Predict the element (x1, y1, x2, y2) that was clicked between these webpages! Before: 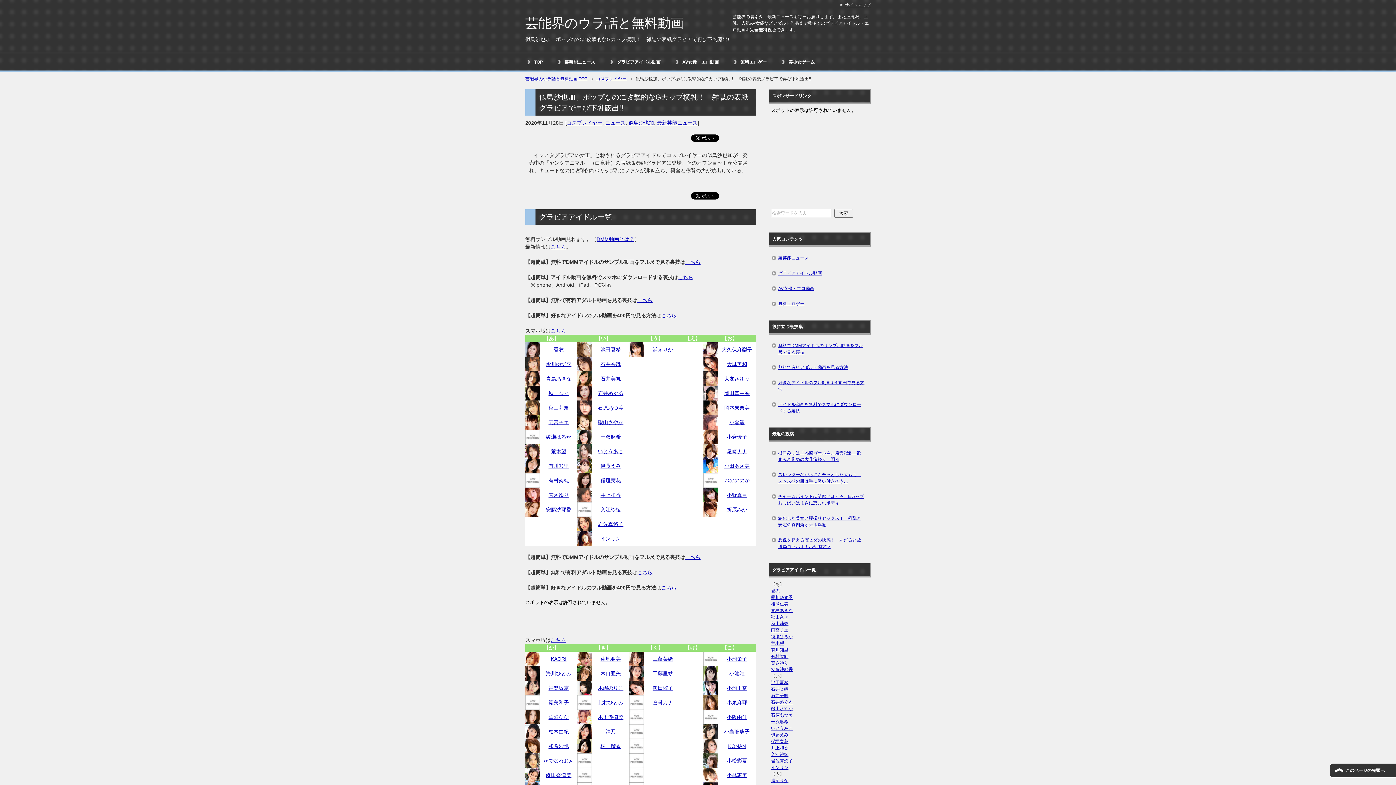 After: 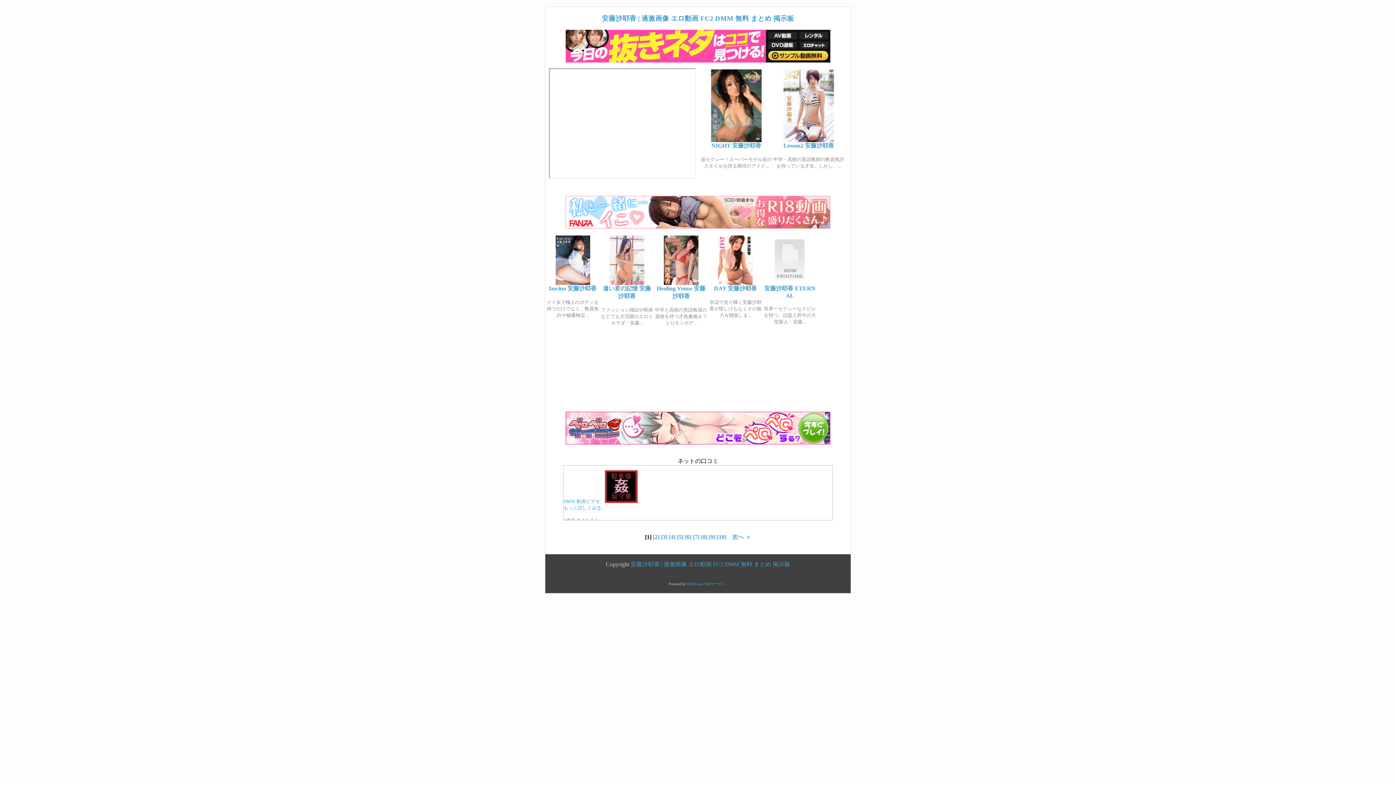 Action: bbox: (771, 667, 793, 672) label: 安藤沙耶香